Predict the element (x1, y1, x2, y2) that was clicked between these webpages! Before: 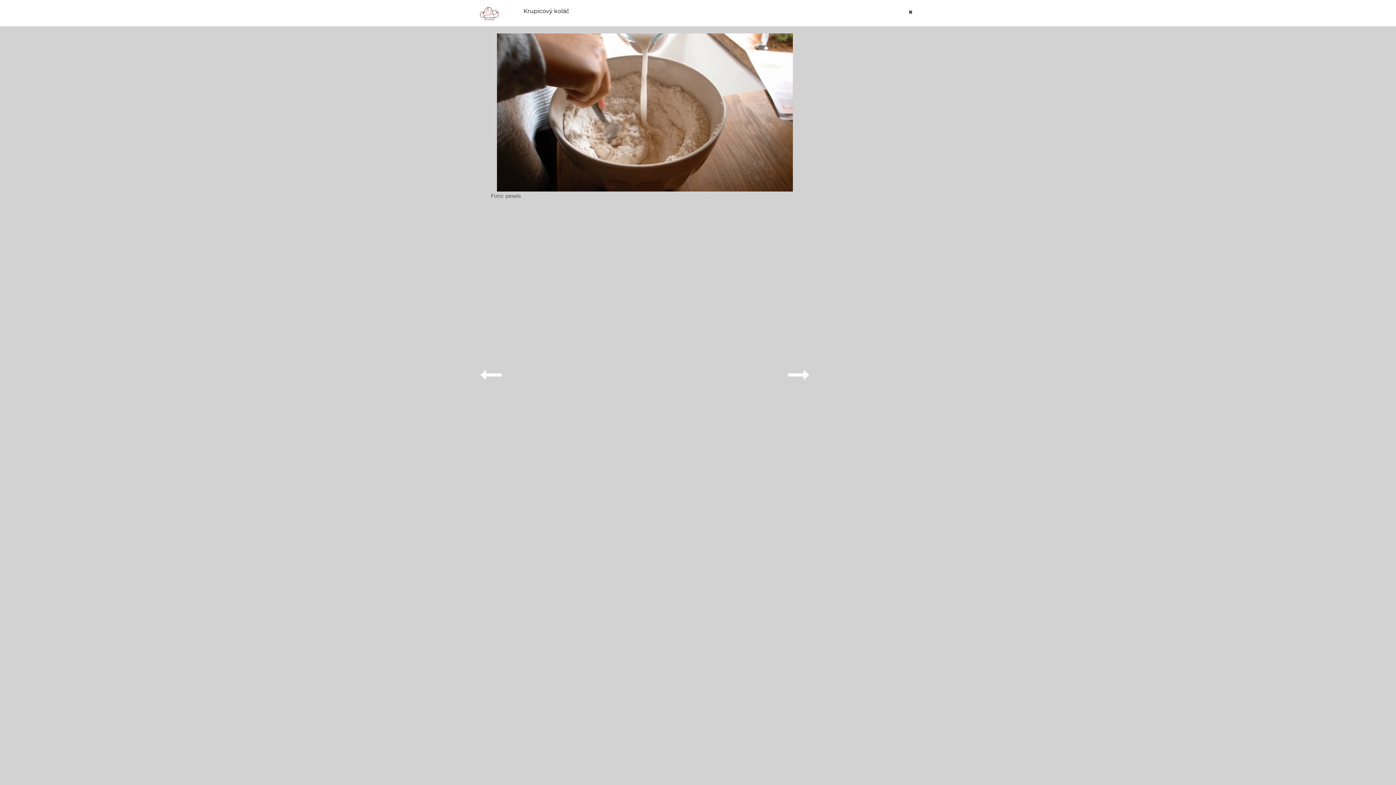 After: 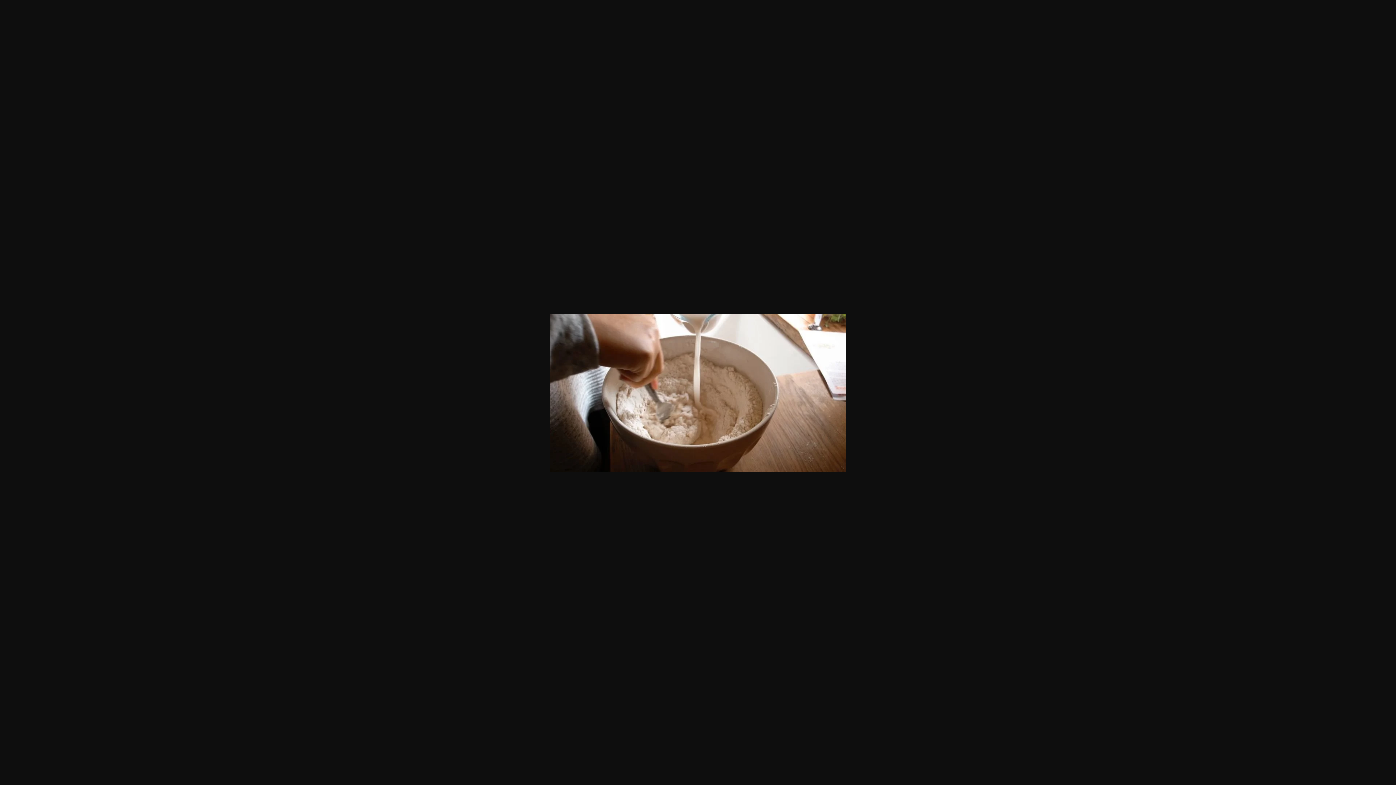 Action: bbox: (480, 364, 501, 386)